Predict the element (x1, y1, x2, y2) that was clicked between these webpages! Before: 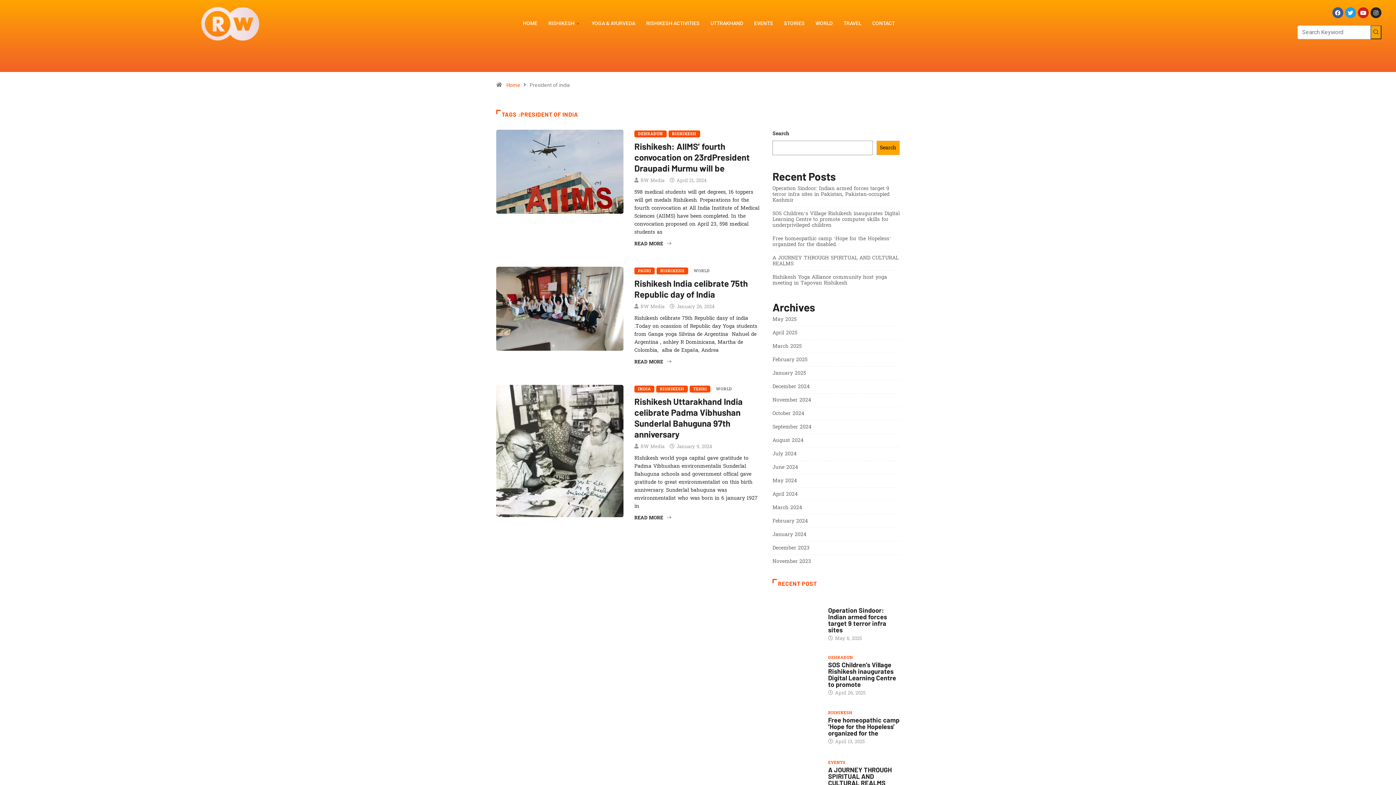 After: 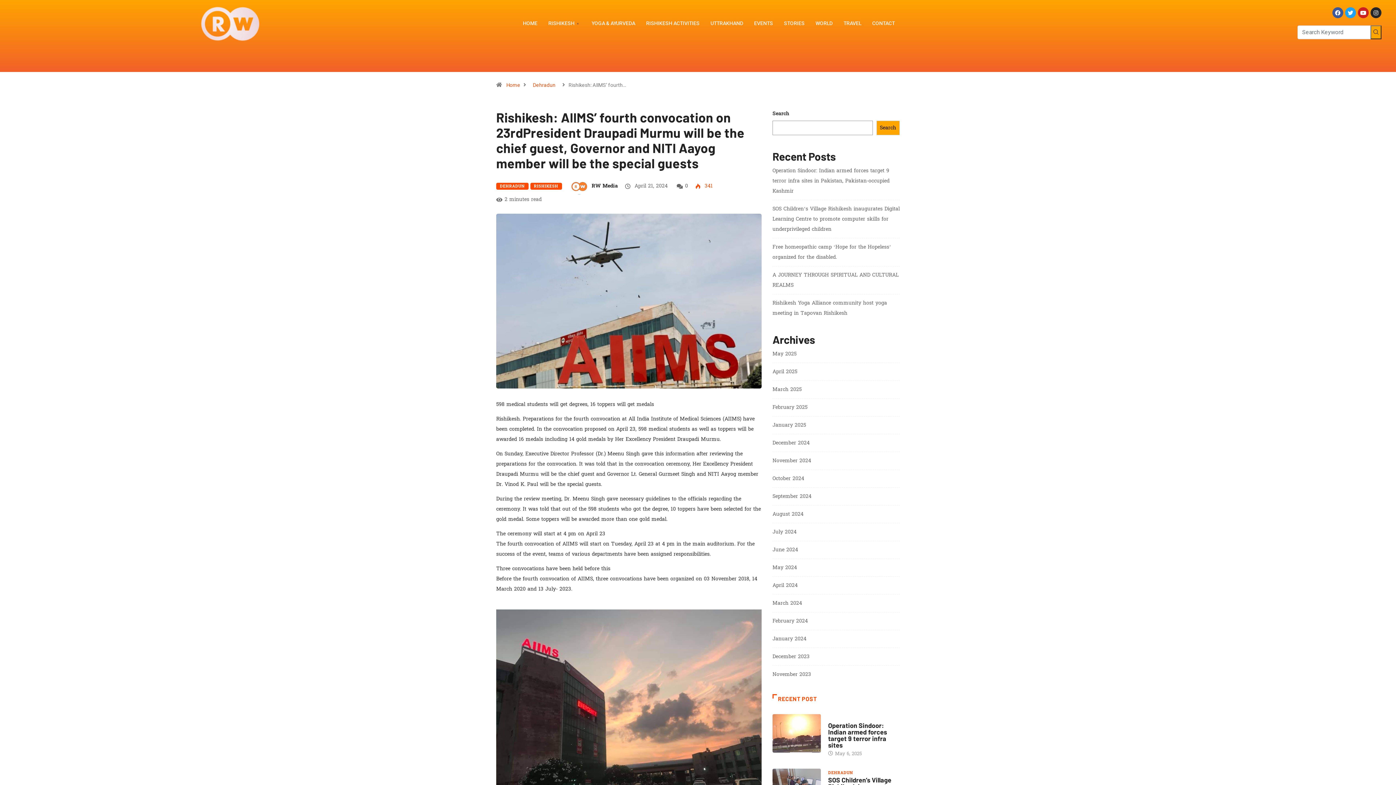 Action: bbox: (496, 168, 623, 174)